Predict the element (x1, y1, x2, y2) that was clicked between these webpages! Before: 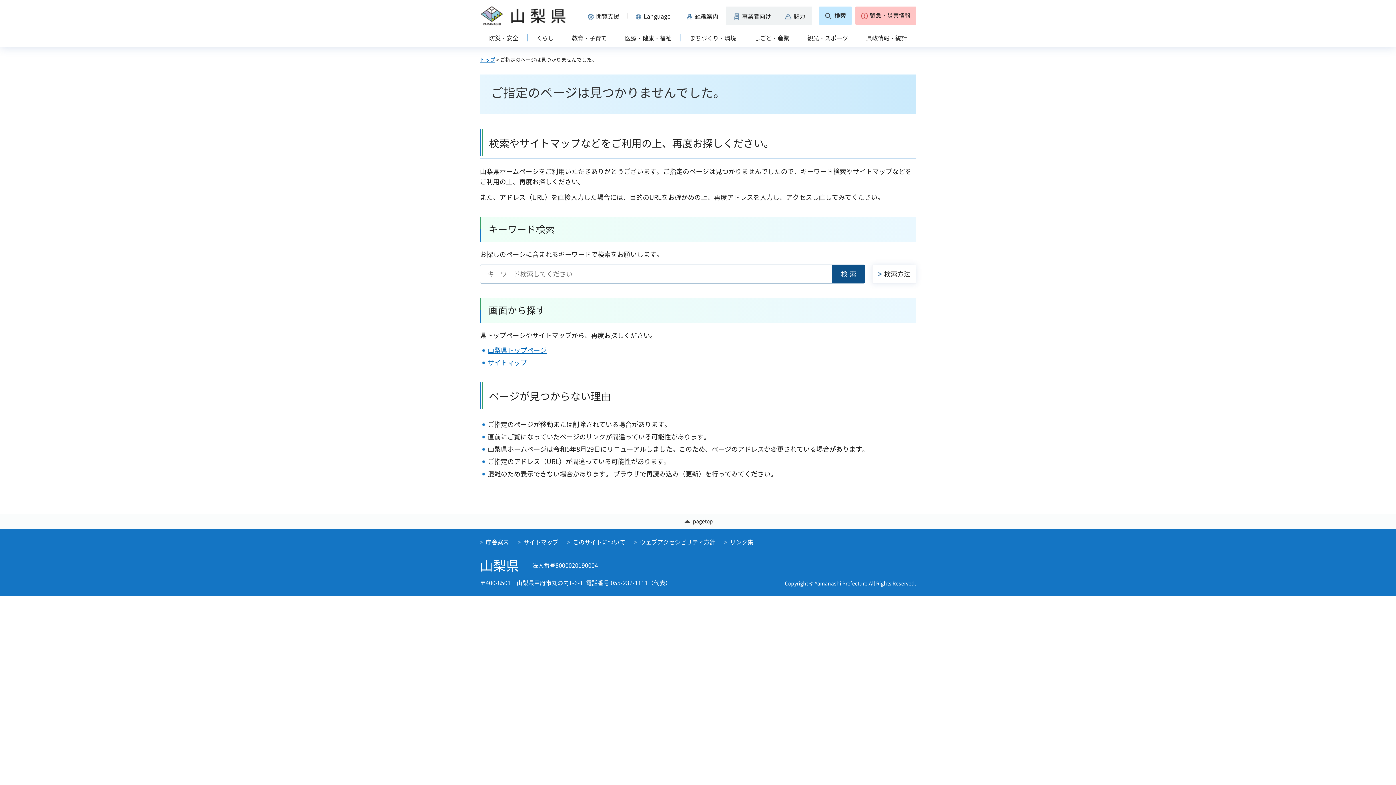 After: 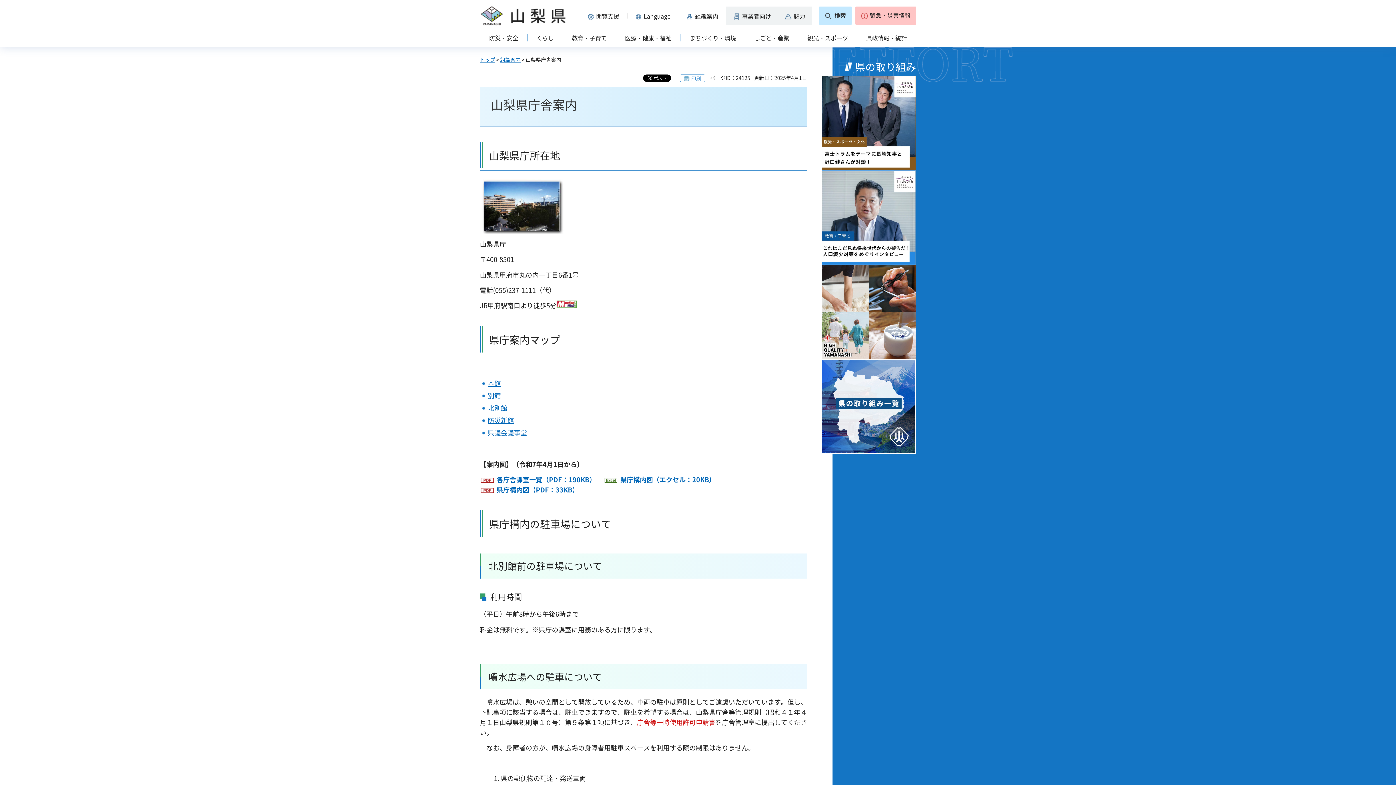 Action: bbox: (480, 537, 509, 546) label: 庁舎案内